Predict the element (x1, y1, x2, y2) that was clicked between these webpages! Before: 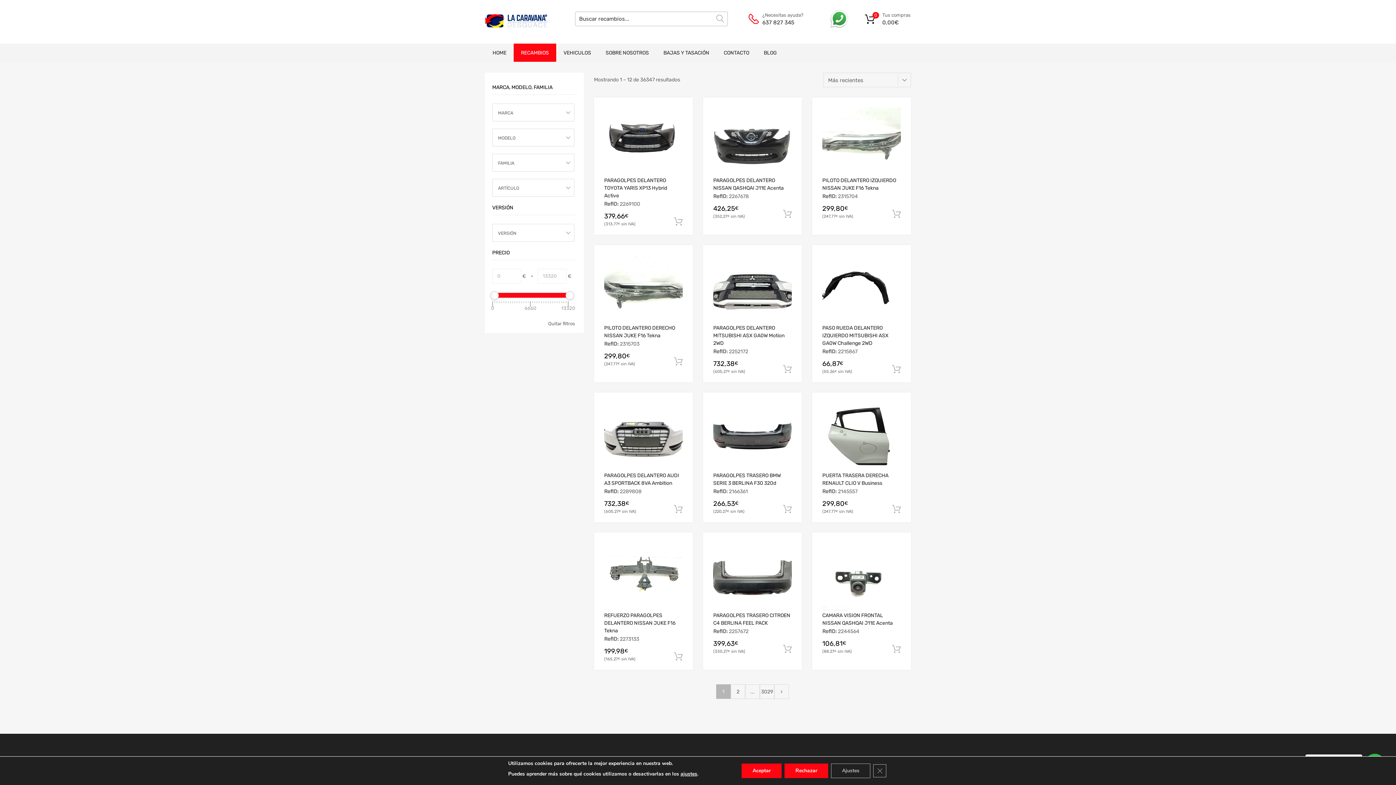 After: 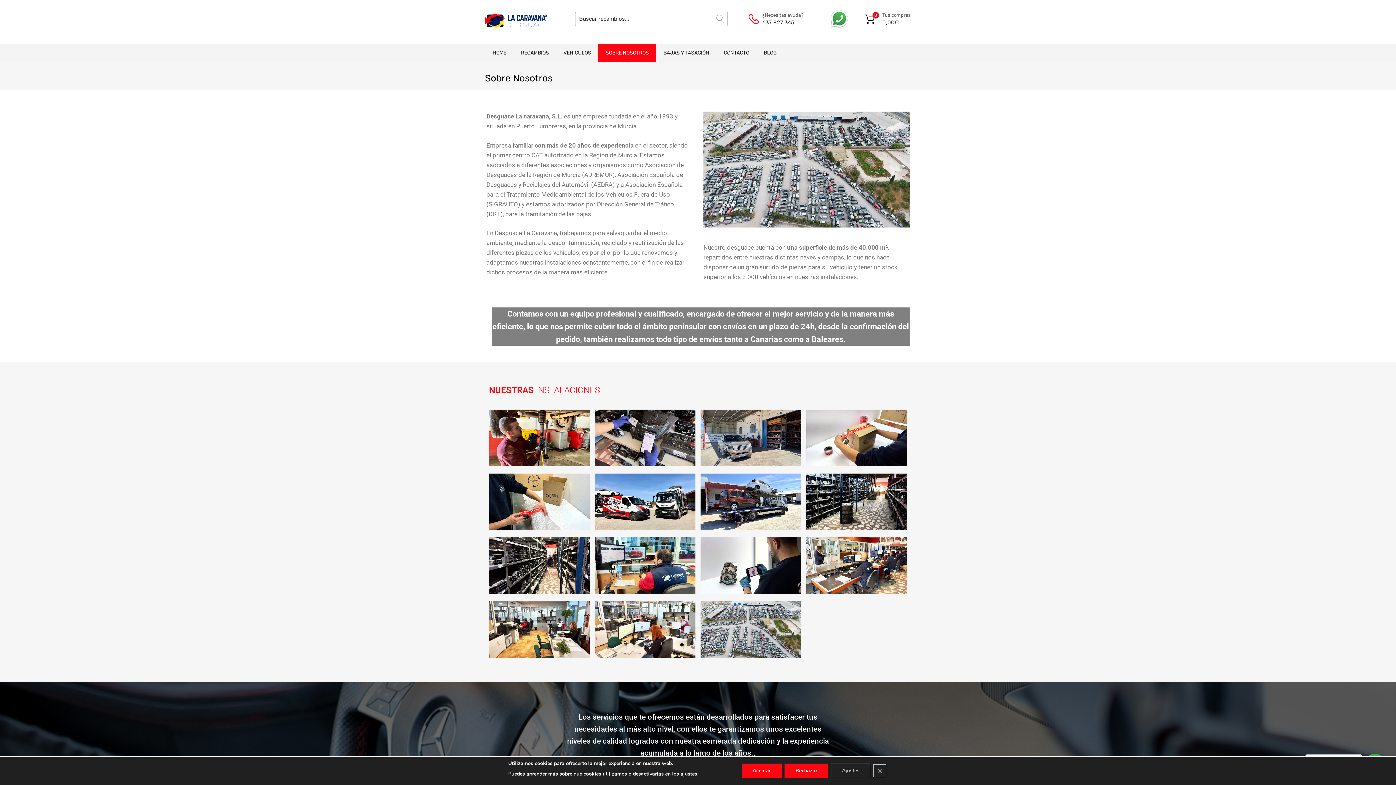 Action: label: SOBRE NOSOTROS bbox: (598, 43, 656, 61)